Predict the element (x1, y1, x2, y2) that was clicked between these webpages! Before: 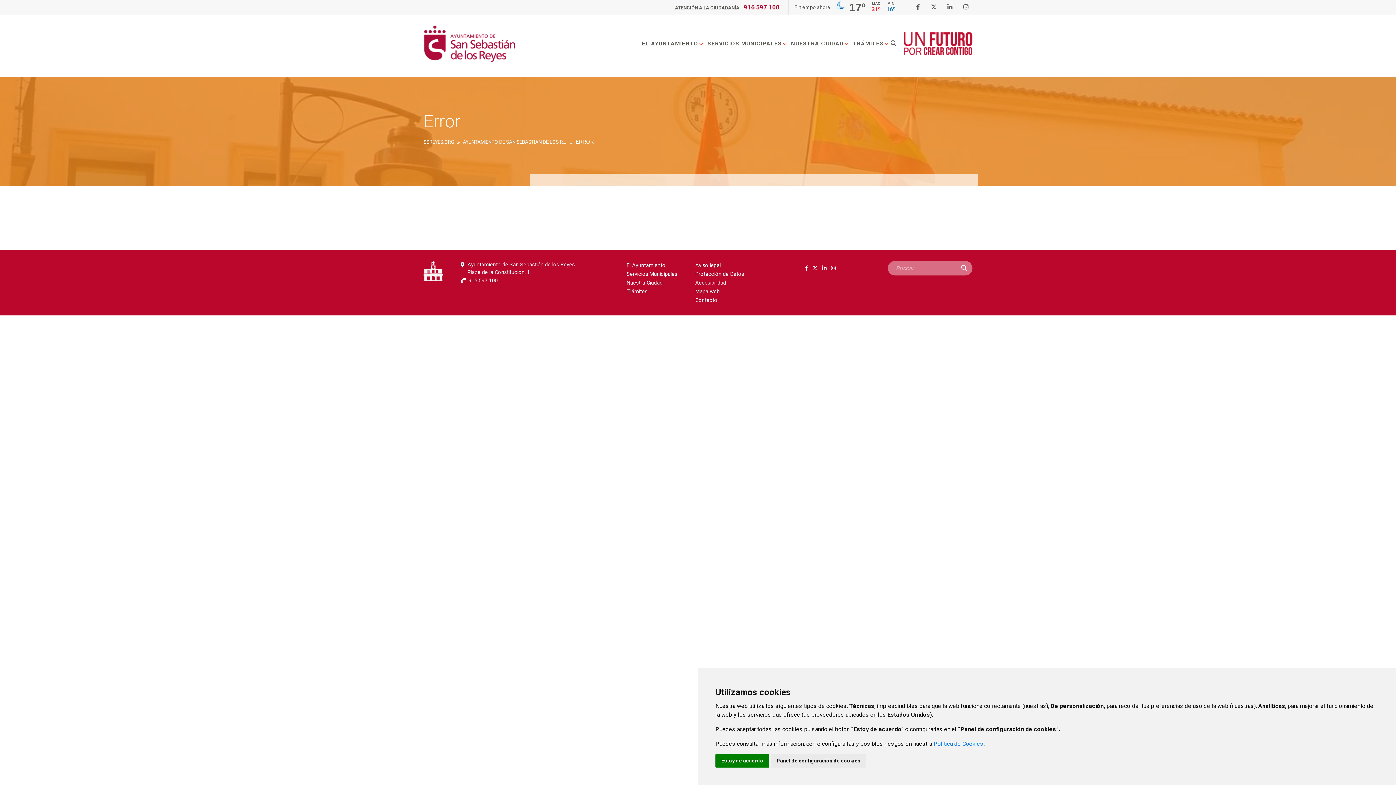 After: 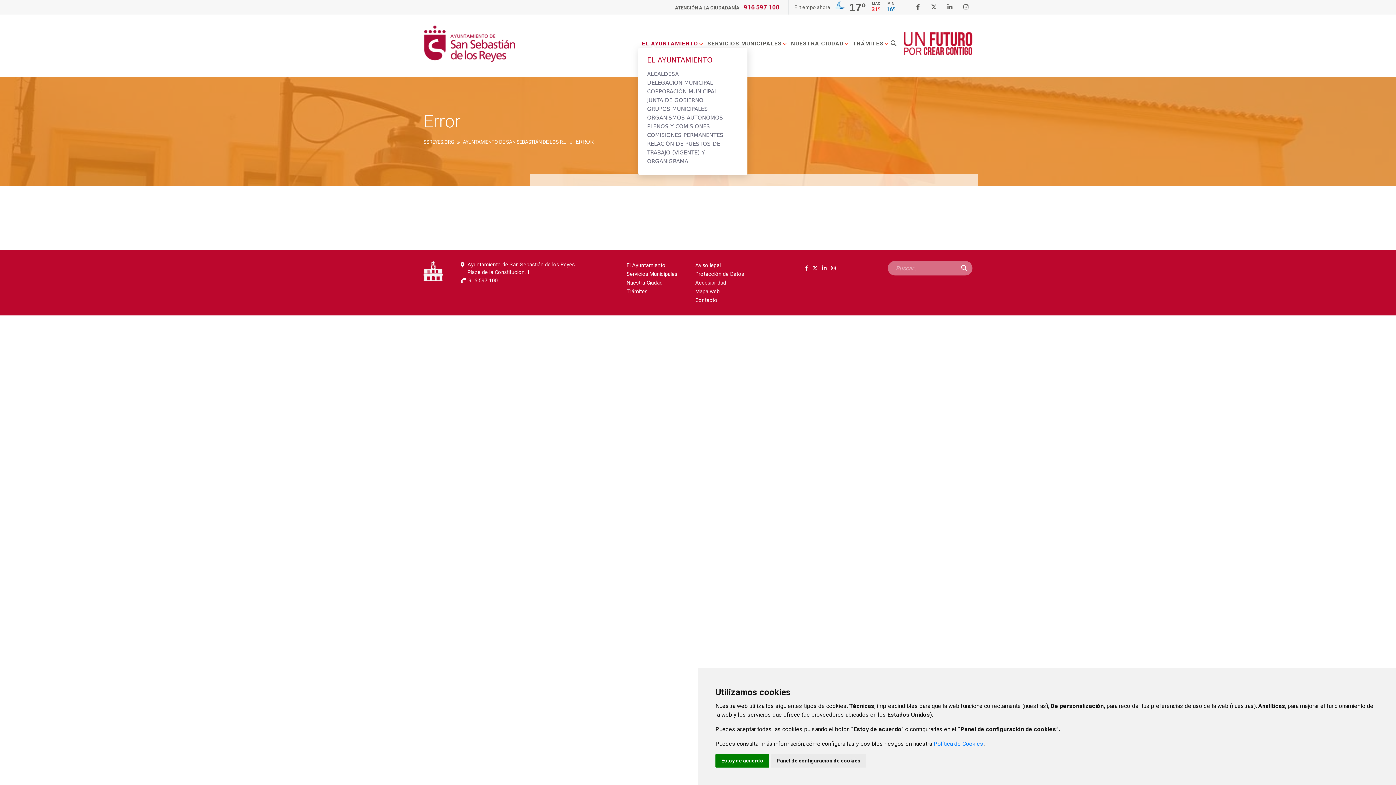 Action: label: EL AYUNTAMIENTO
SUBMENU-TOGGLER bbox: (638, 36, 704, 51)